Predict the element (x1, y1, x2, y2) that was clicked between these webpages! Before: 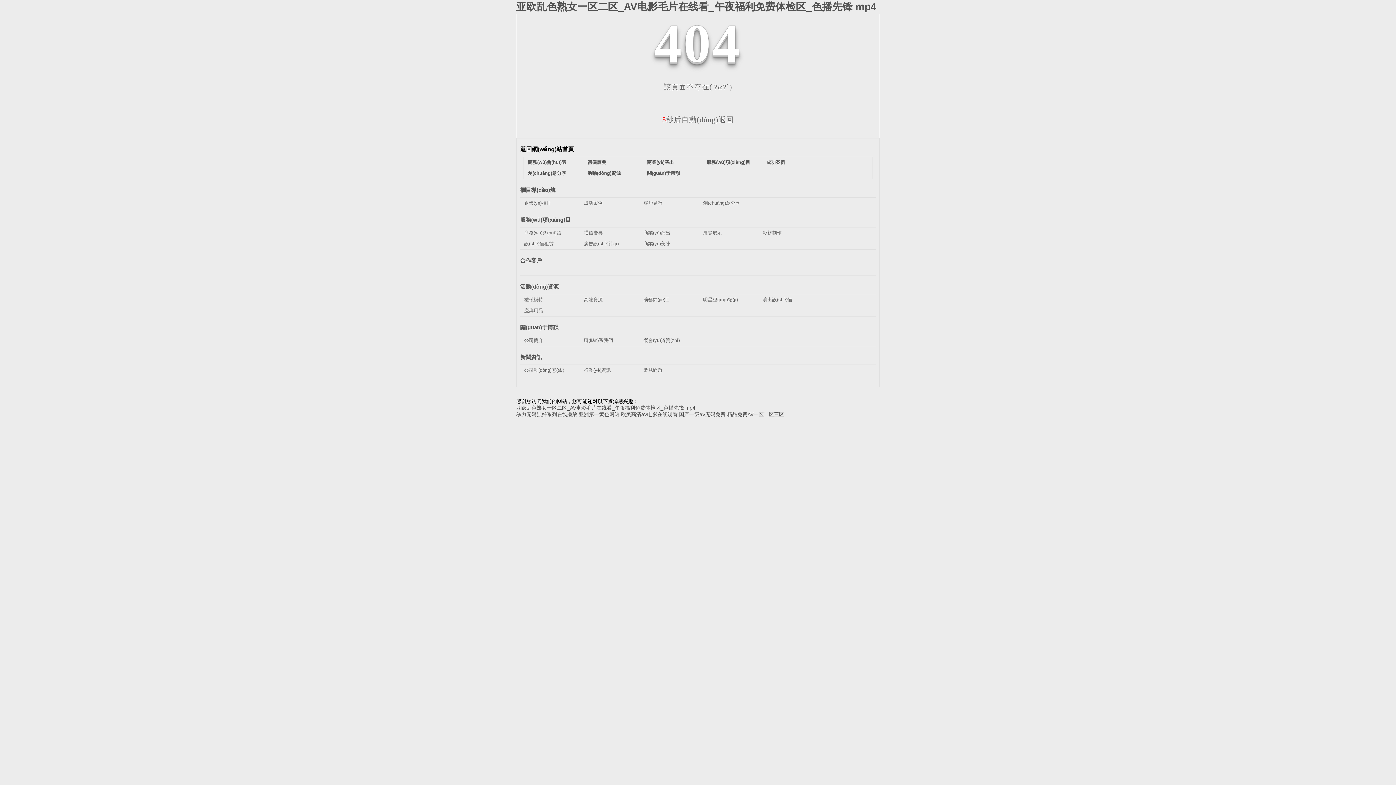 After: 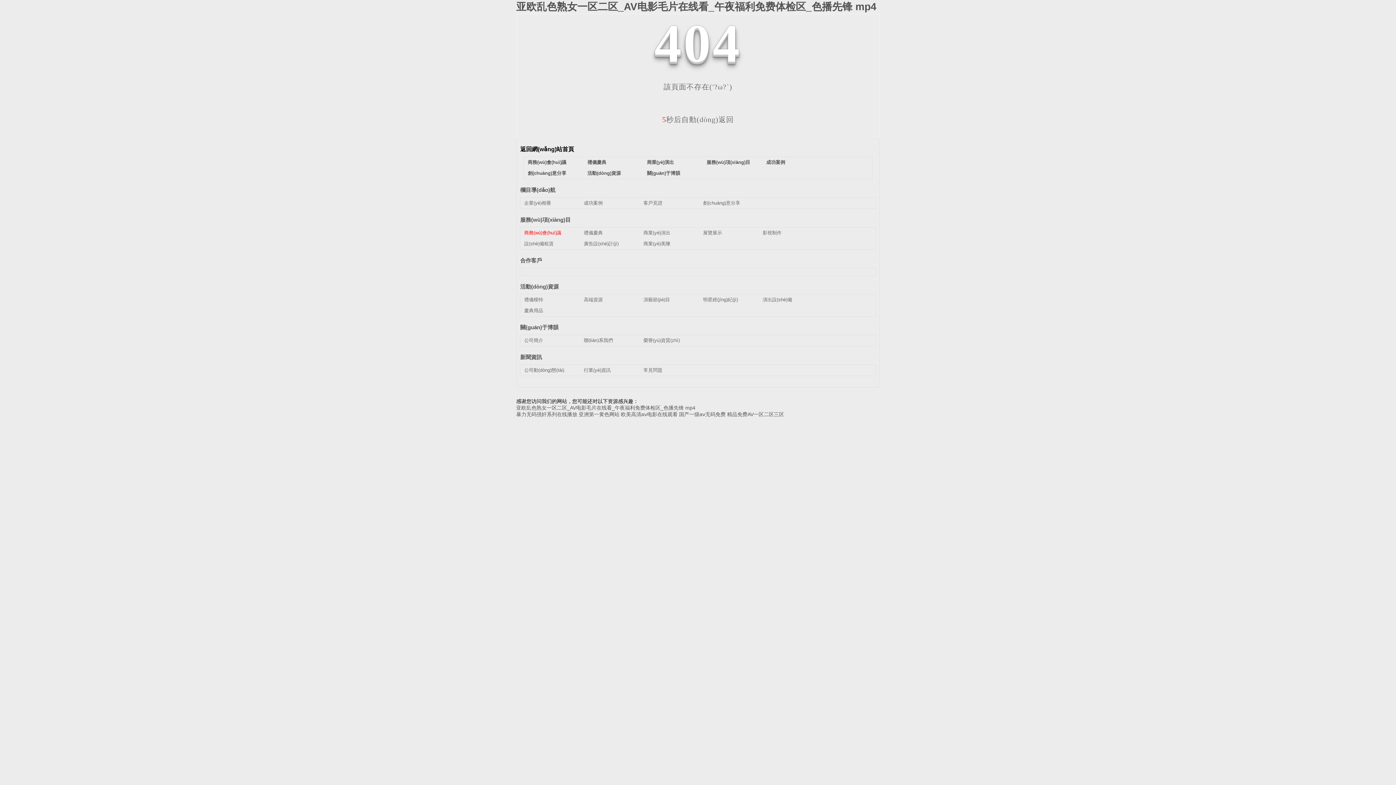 Action: bbox: (524, 230, 561, 235) label: 商務(wù)會(huì)議